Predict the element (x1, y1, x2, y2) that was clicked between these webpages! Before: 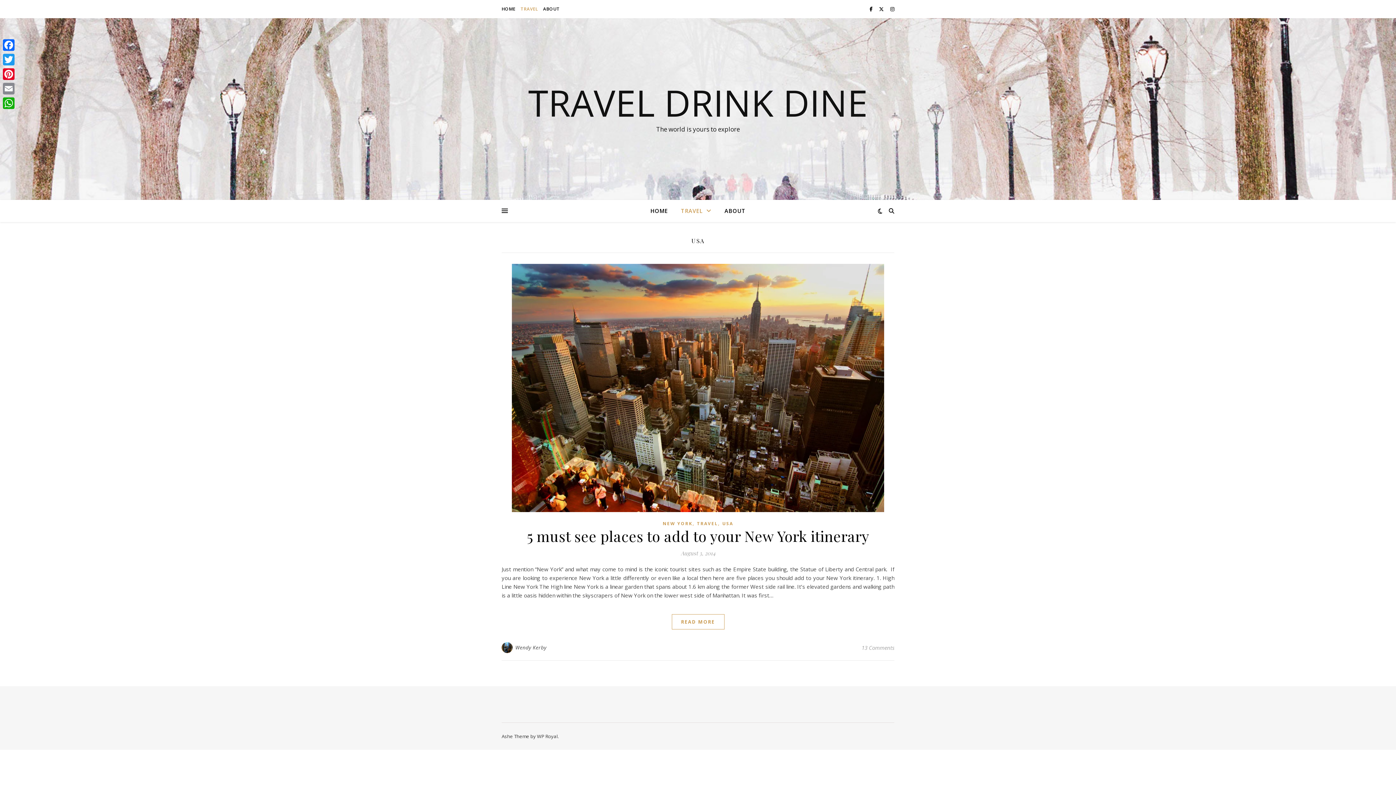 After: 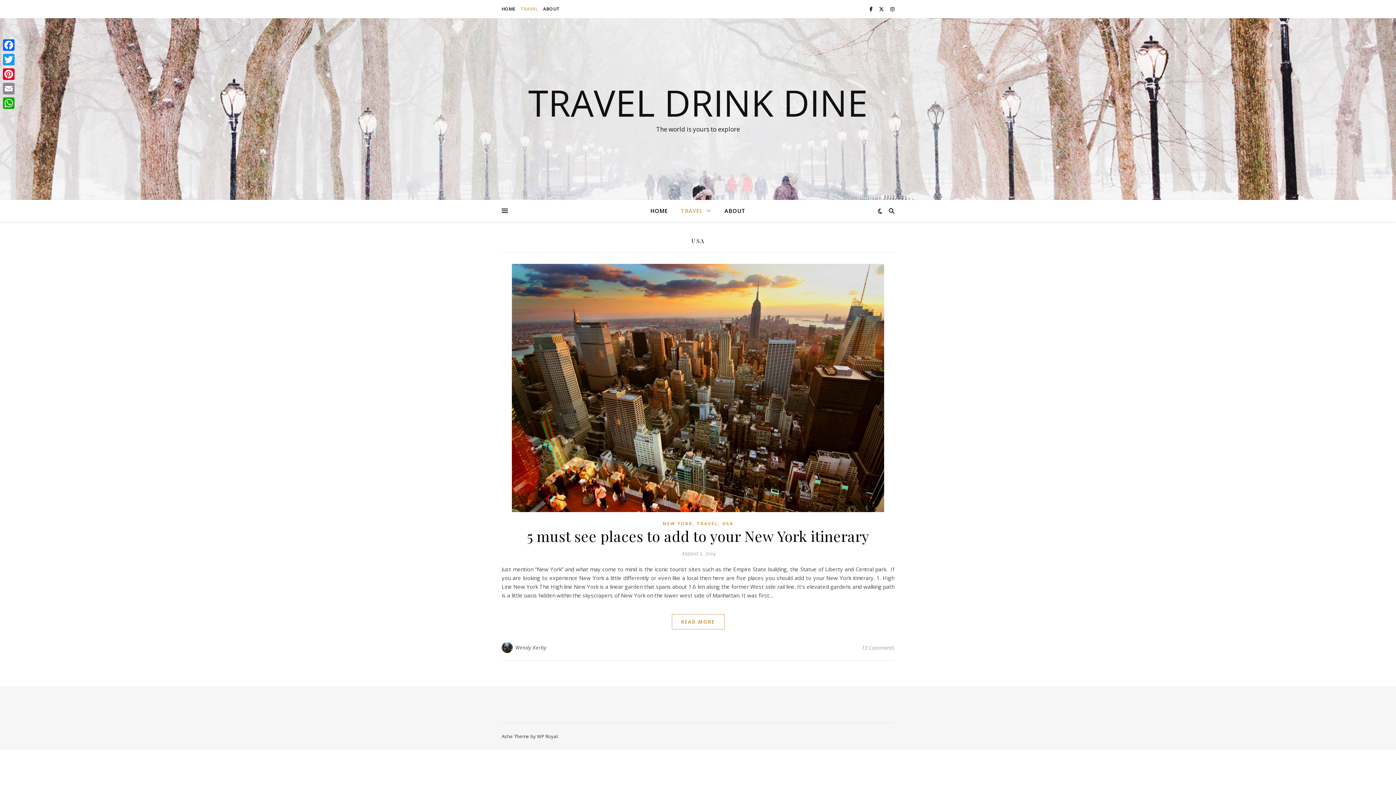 Action: label: USA bbox: (722, 519, 733, 528)